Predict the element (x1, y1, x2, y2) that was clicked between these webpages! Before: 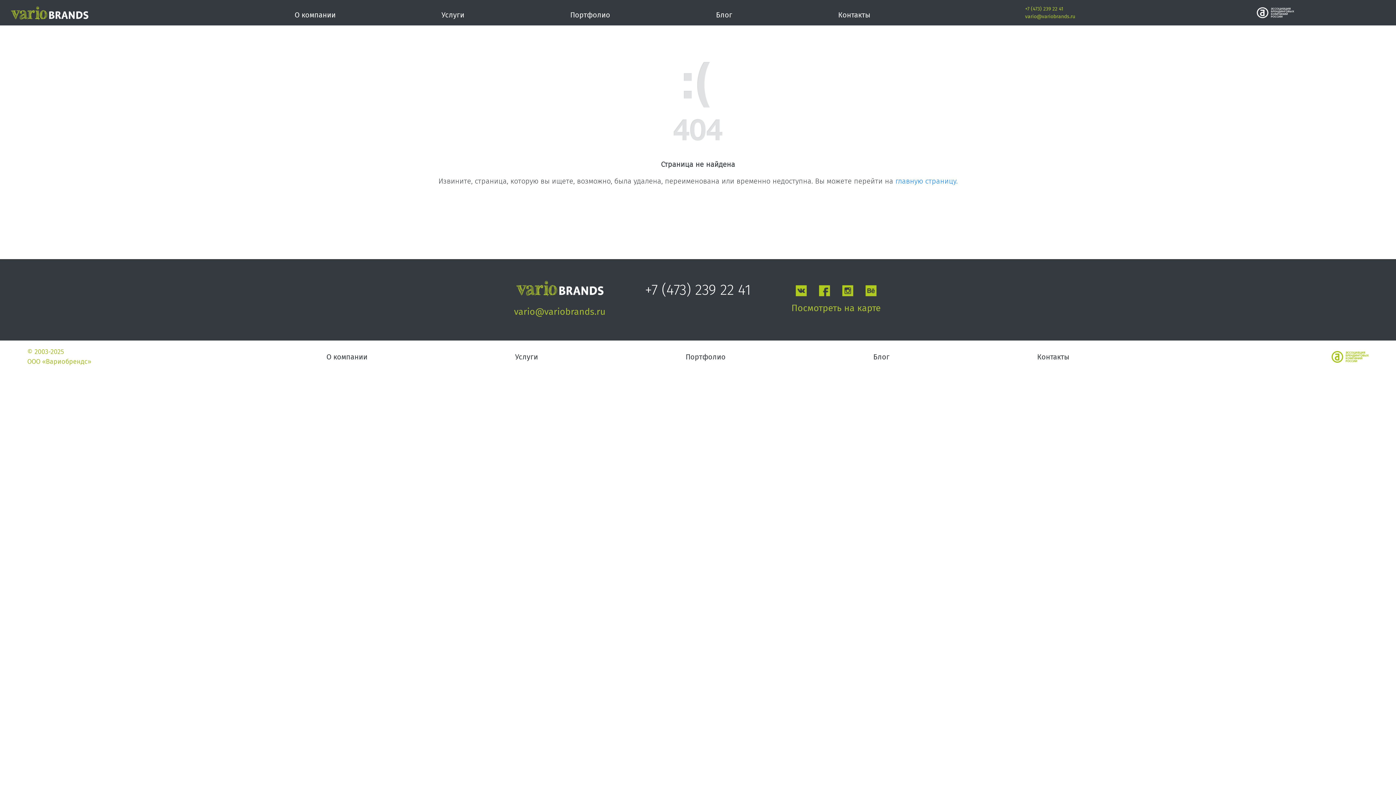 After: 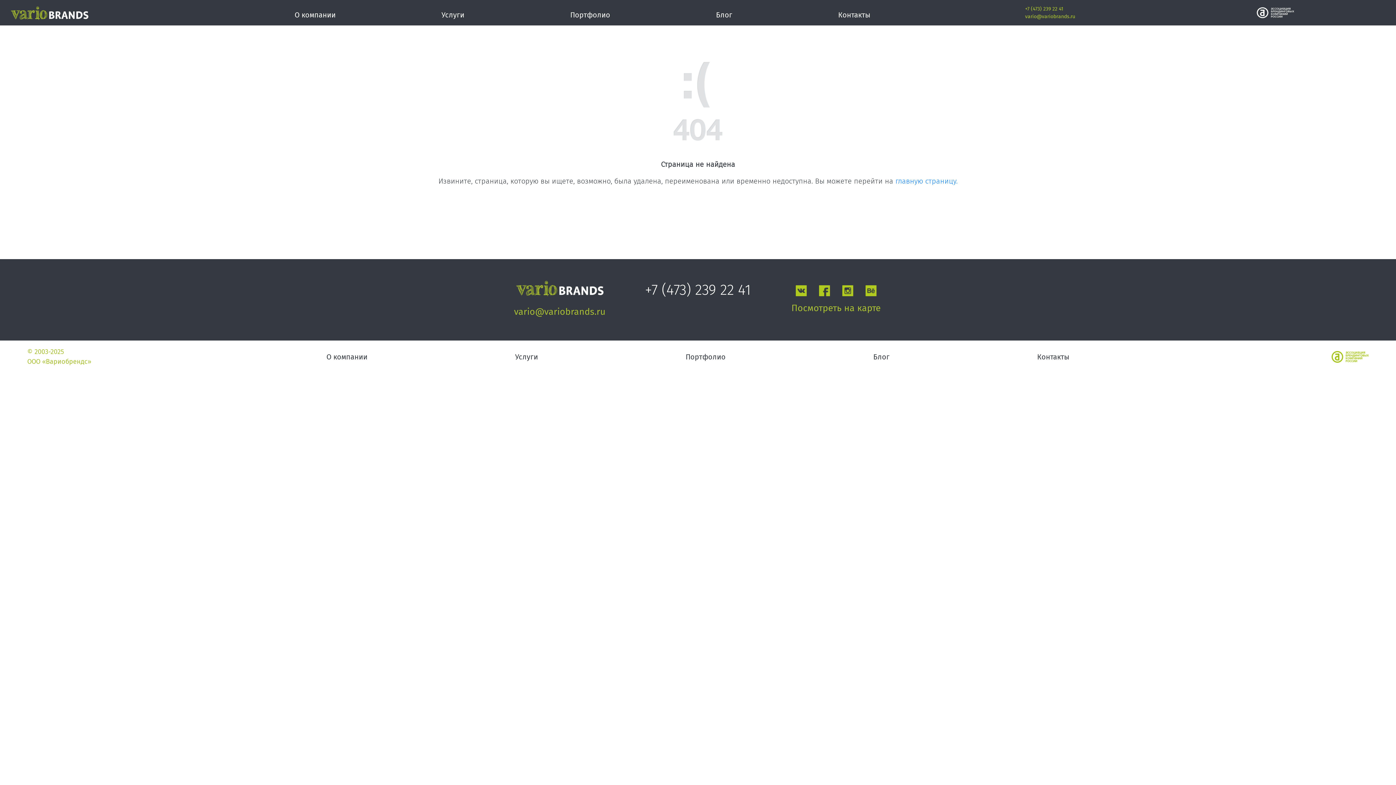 Action: bbox: (865, 285, 876, 296)